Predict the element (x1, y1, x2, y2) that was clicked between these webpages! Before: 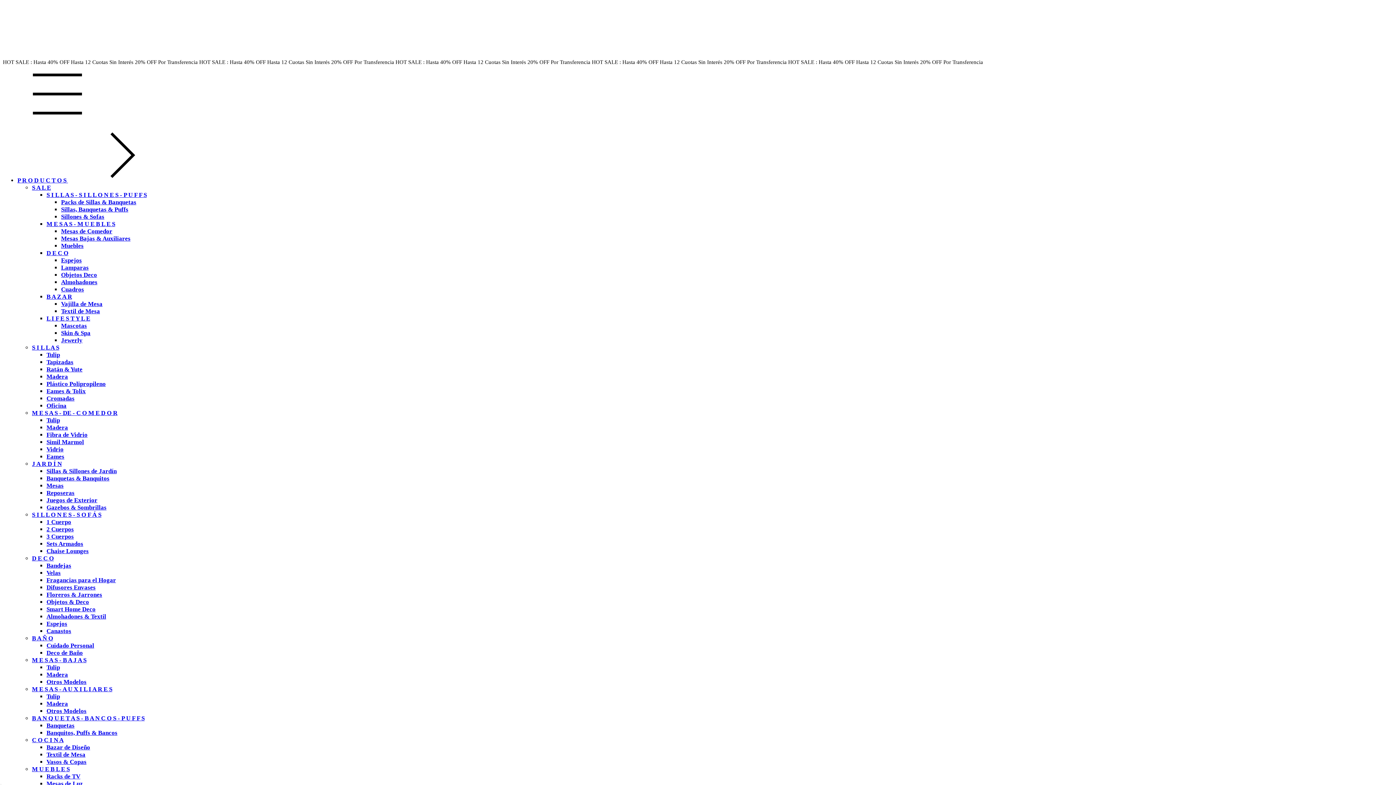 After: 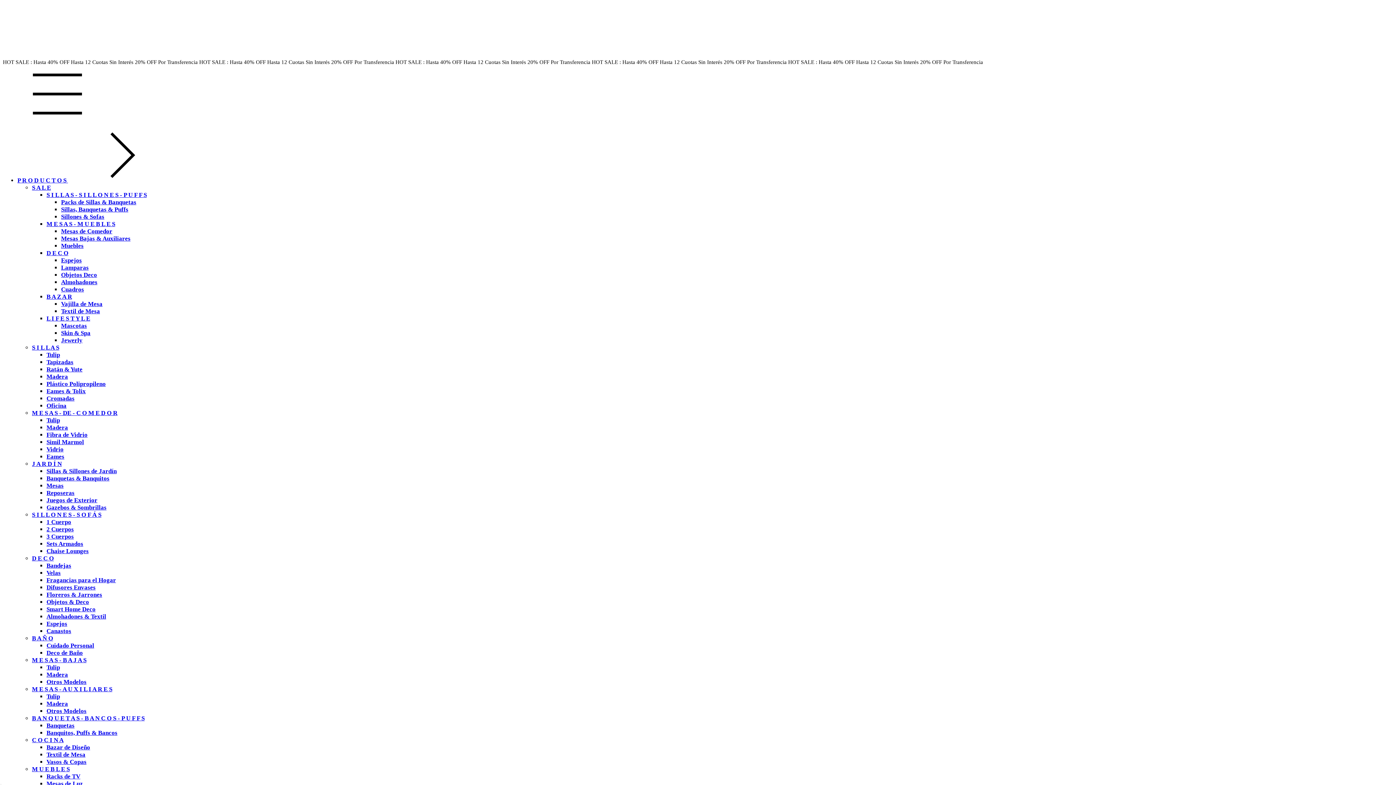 Action: bbox: (46, 417, 60, 424) label: Tulip